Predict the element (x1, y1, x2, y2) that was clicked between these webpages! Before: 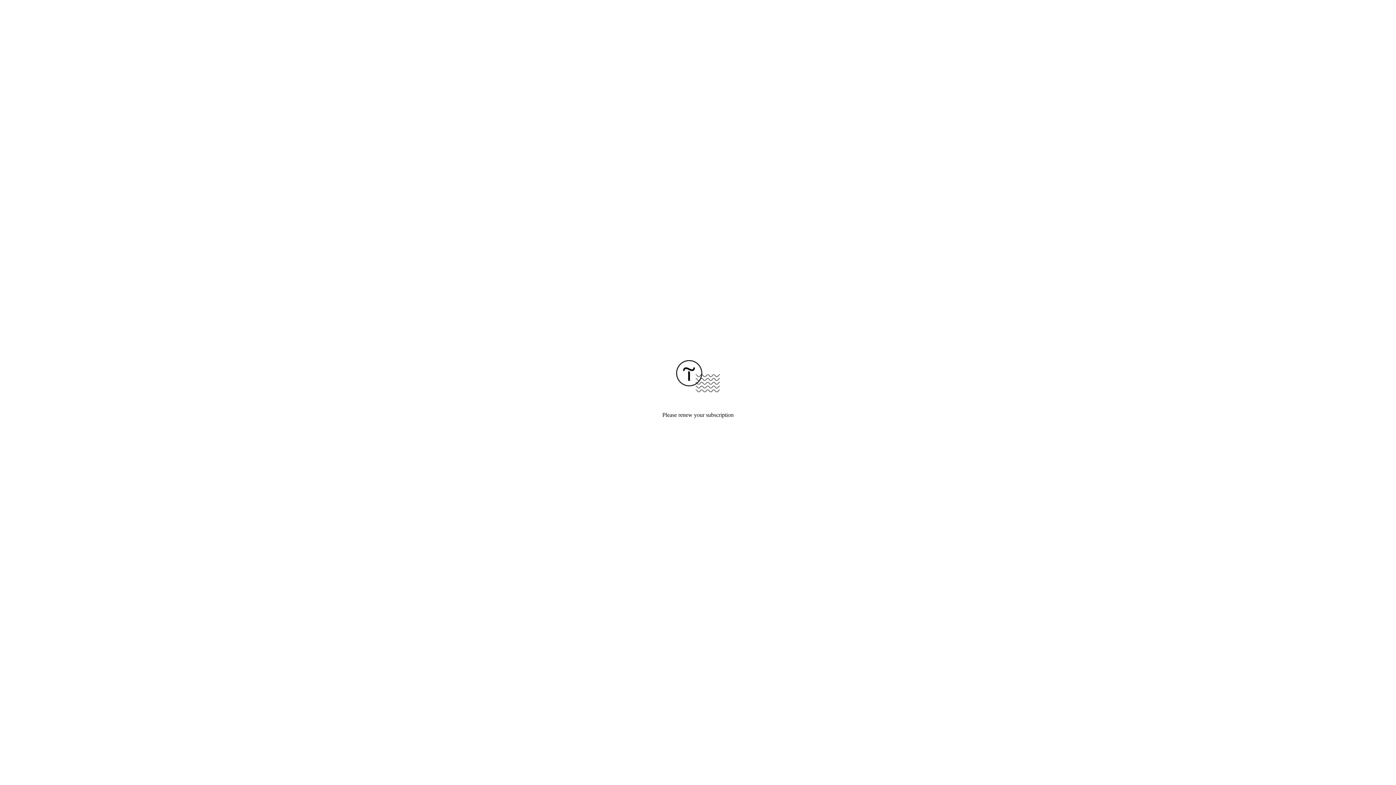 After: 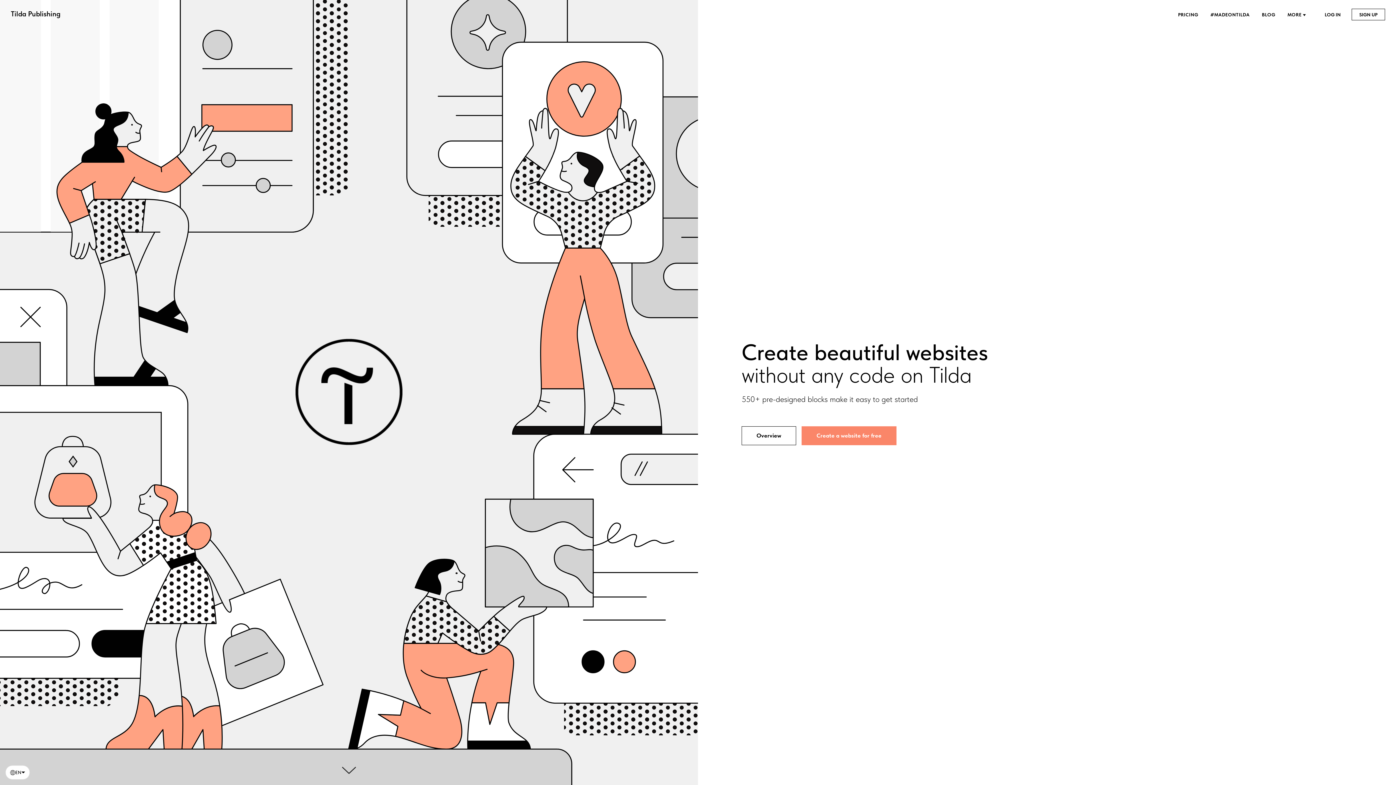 Action: bbox: (676, 387, 720, 393)